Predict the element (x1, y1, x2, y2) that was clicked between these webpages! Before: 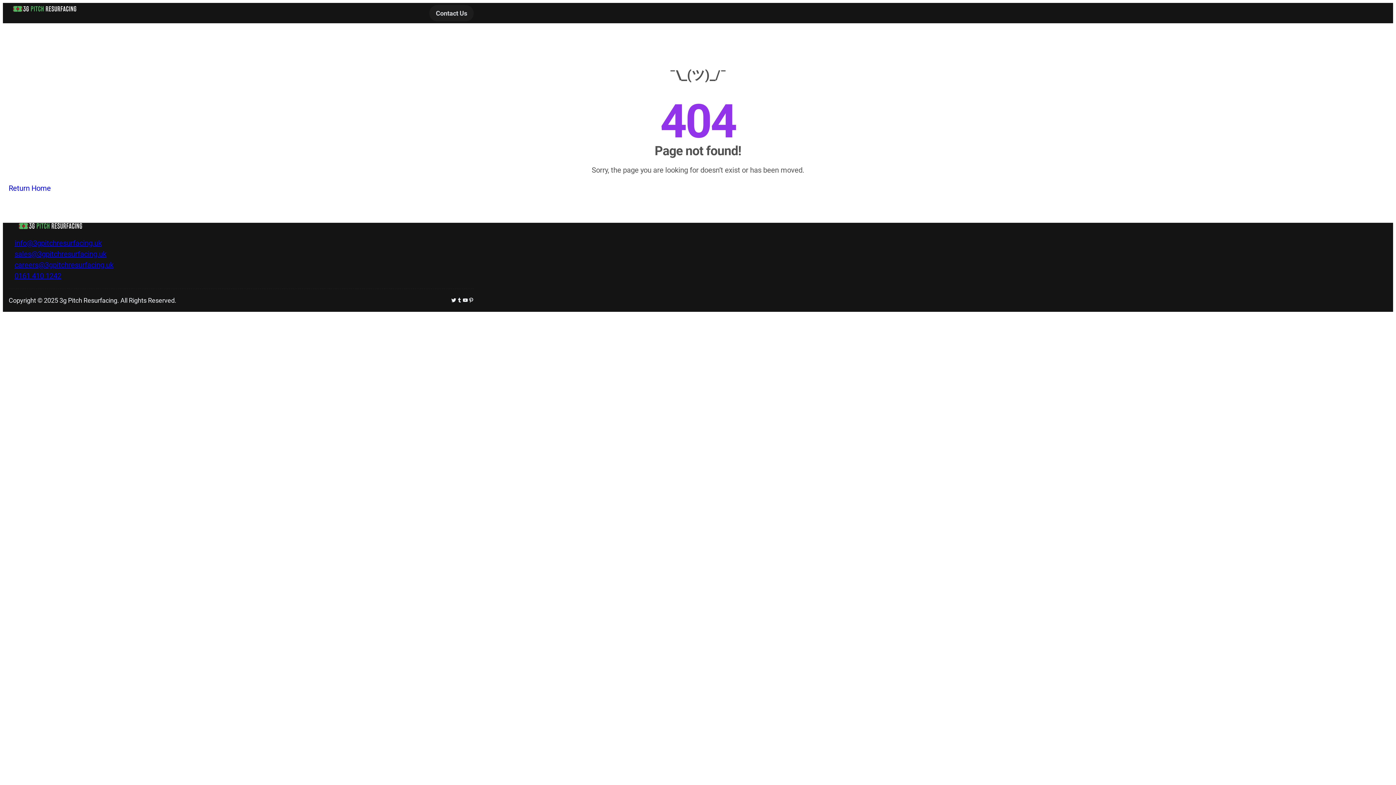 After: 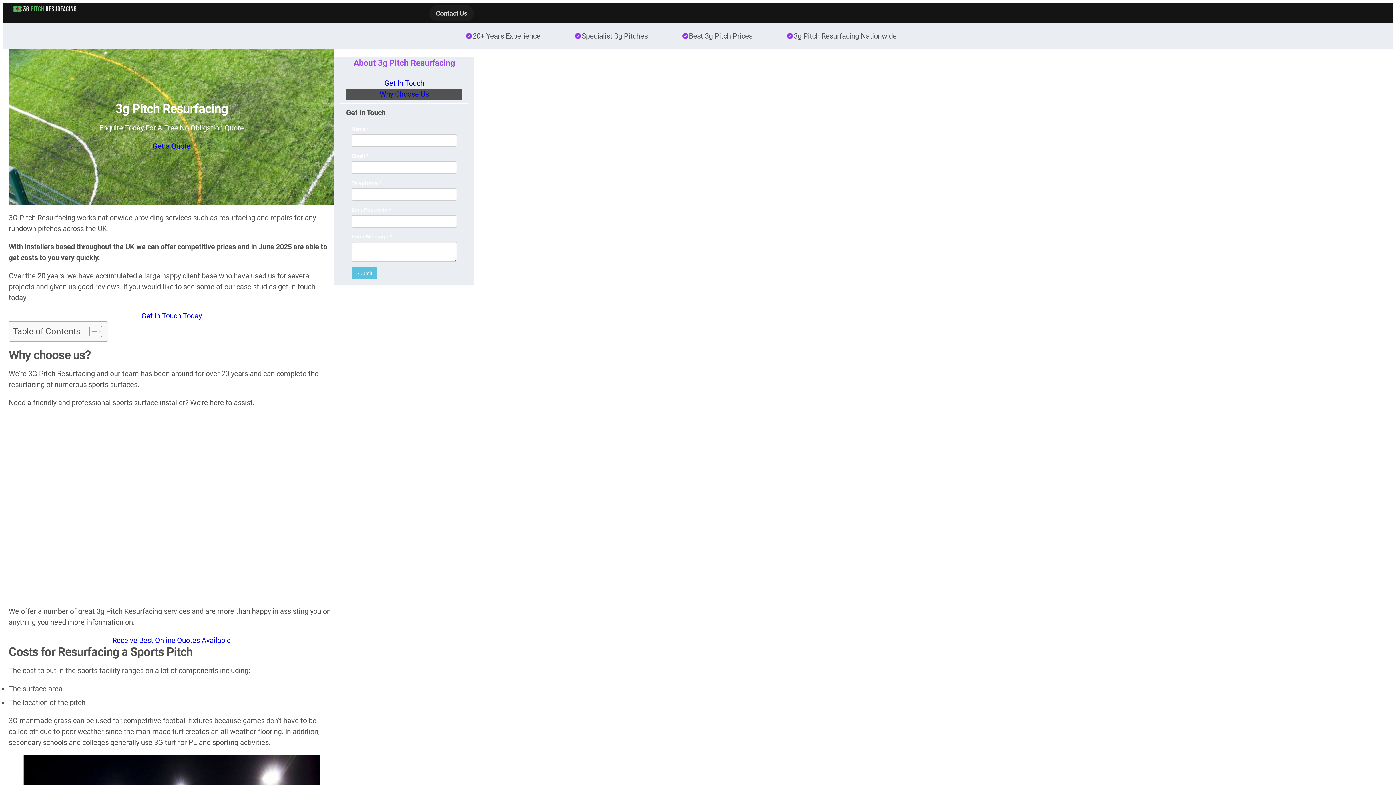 Action: bbox: (8, 5, 80, 12)